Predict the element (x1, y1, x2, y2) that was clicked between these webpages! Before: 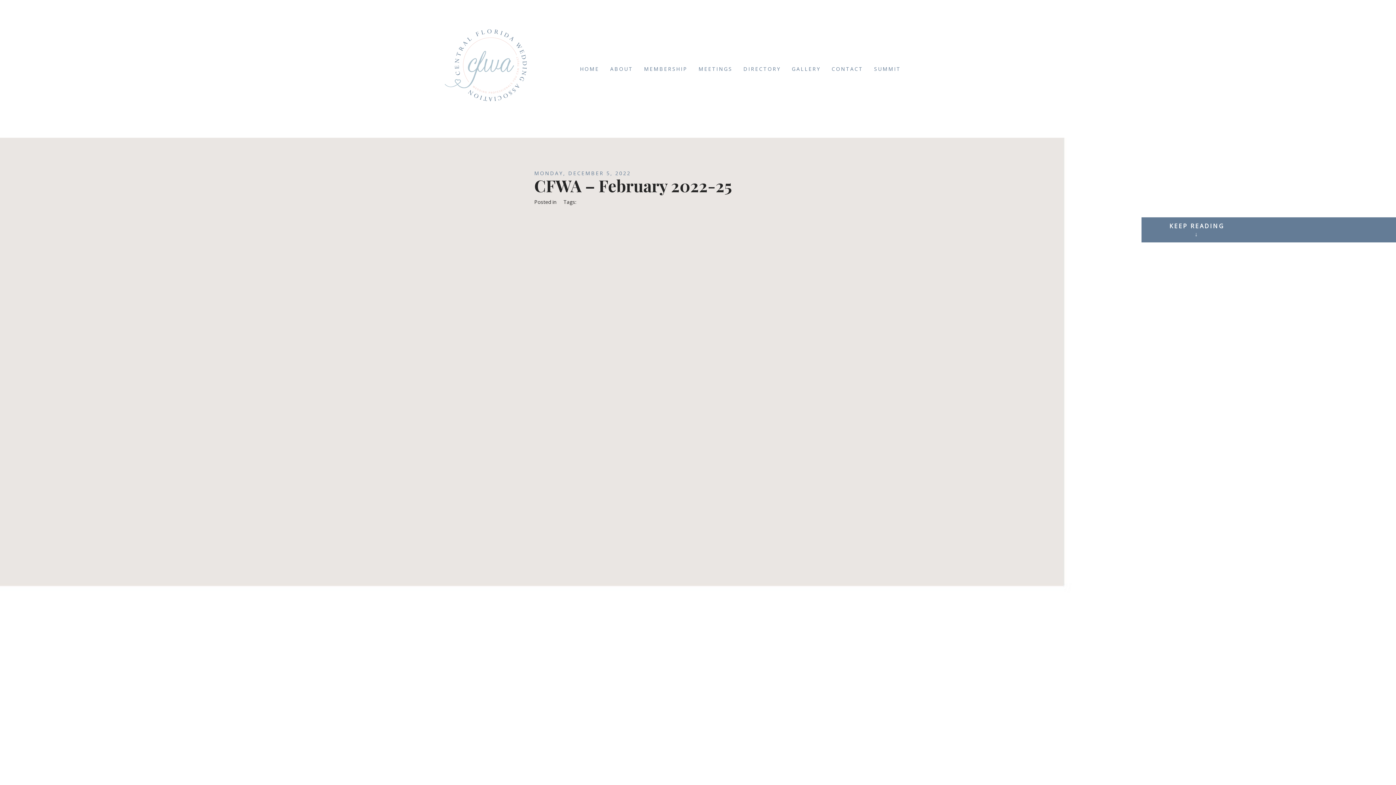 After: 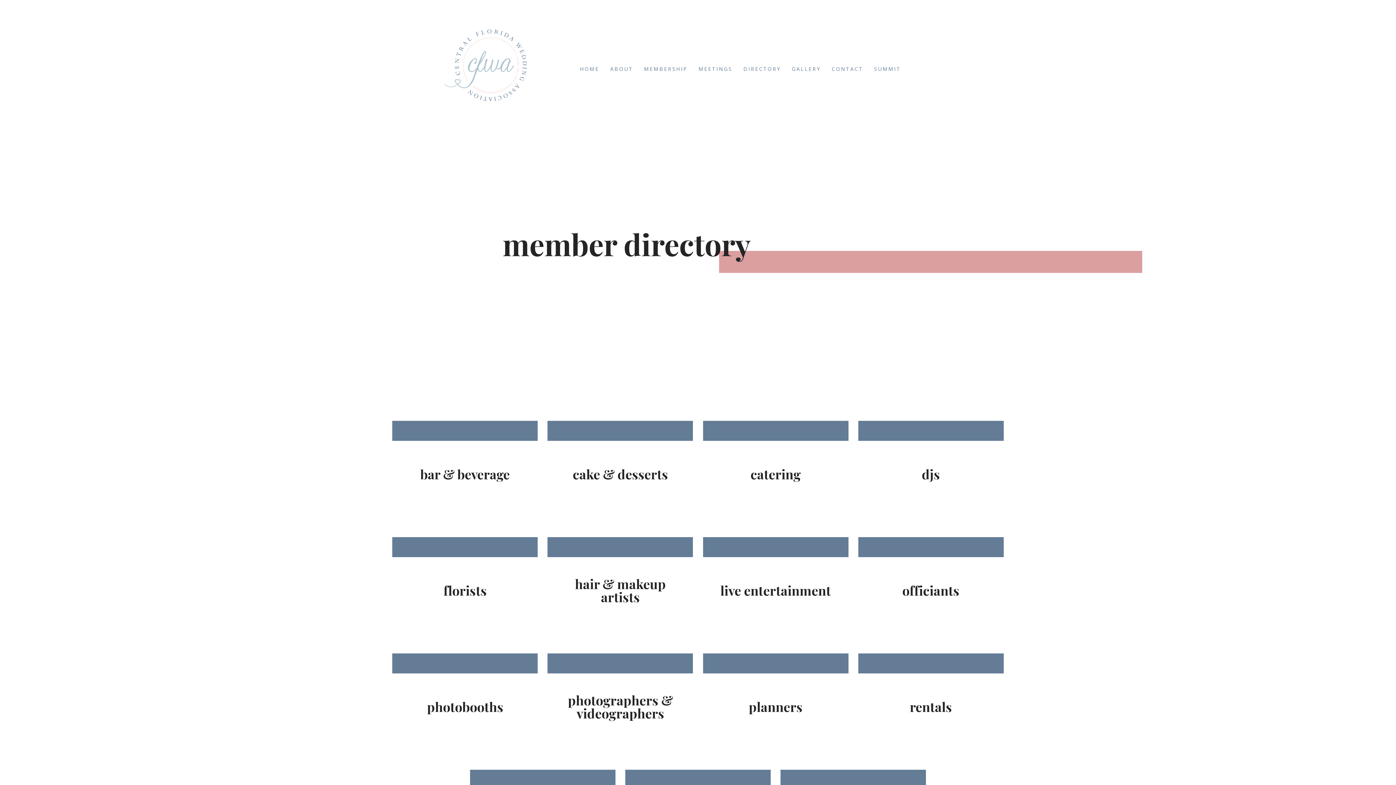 Action: bbox: (743, 65, 781, 72) label: DIRECTORY